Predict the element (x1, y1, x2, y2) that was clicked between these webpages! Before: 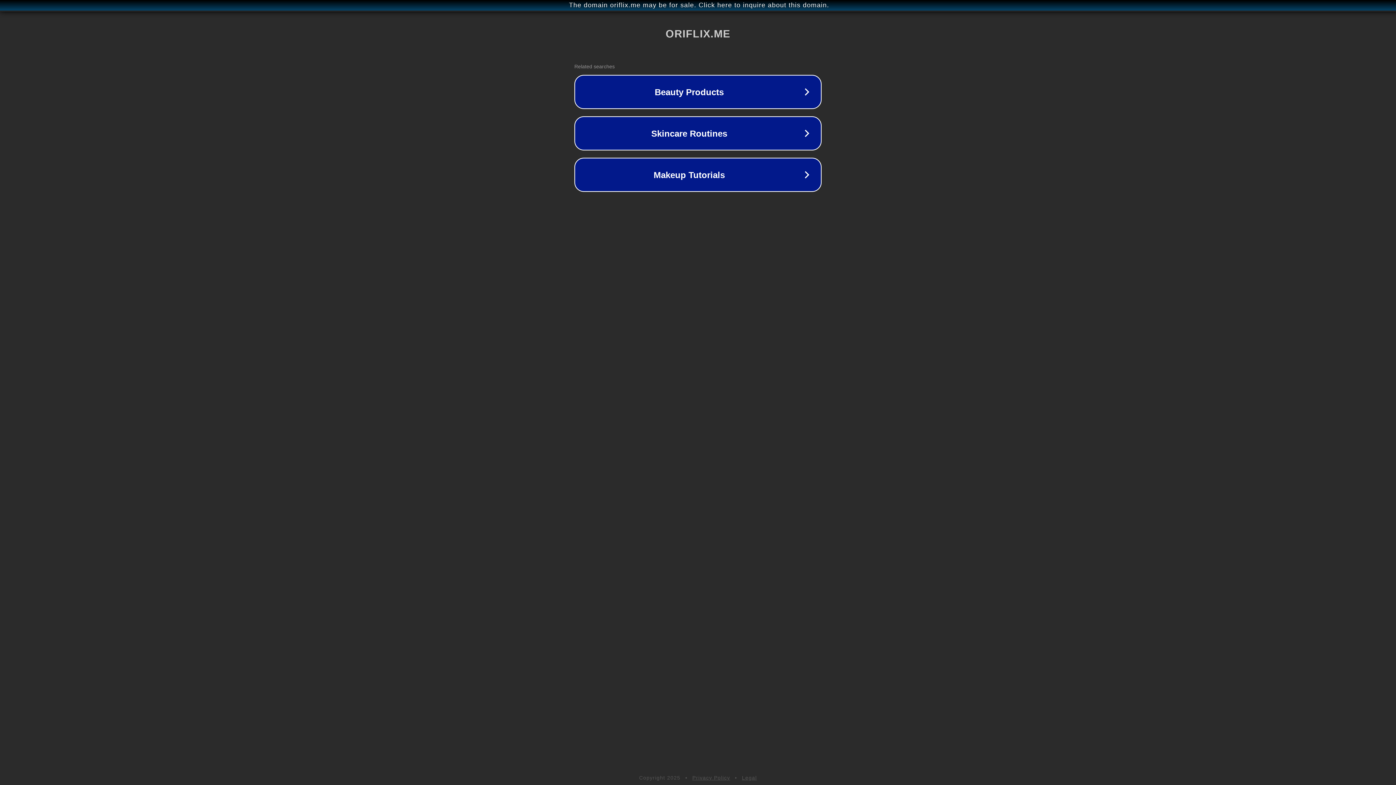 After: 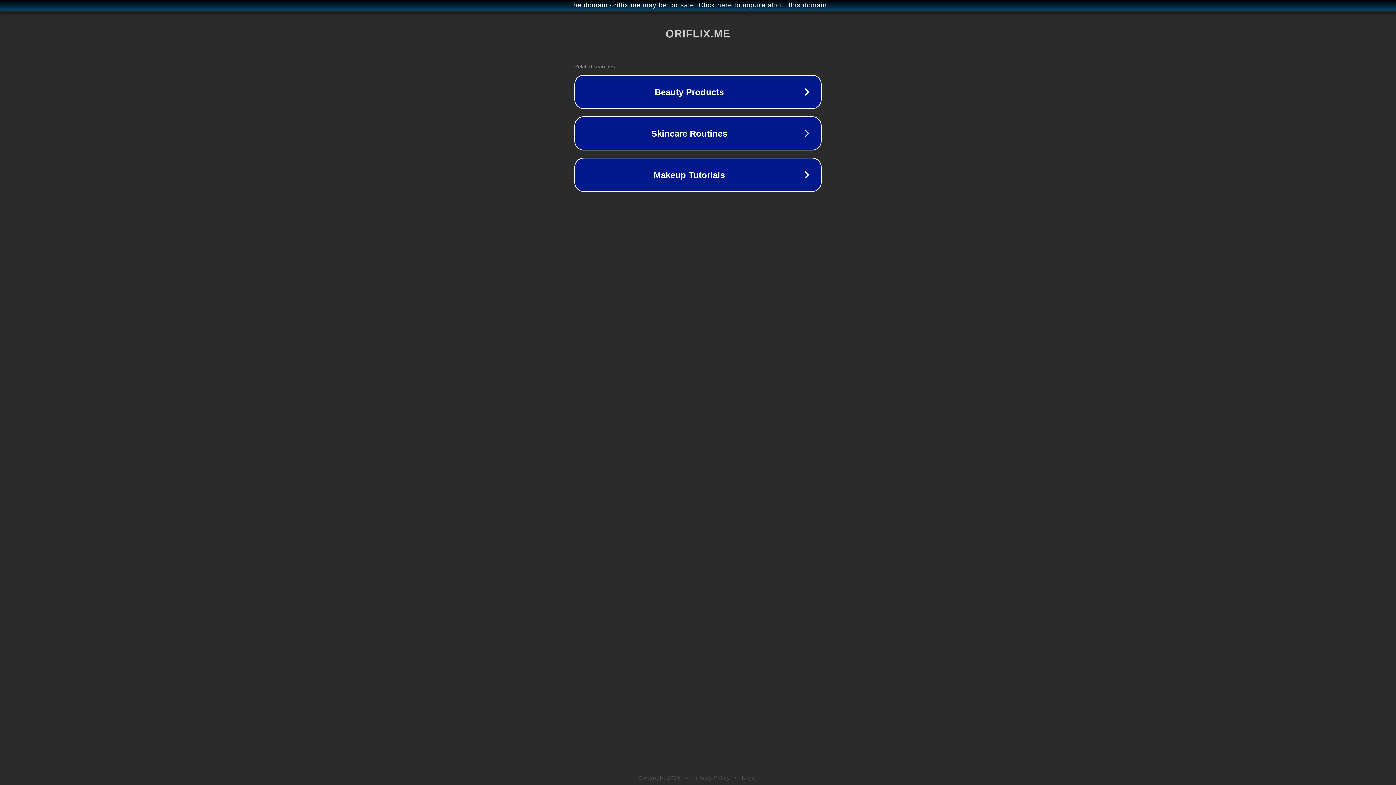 Action: label: Legal bbox: (742, 775, 757, 781)